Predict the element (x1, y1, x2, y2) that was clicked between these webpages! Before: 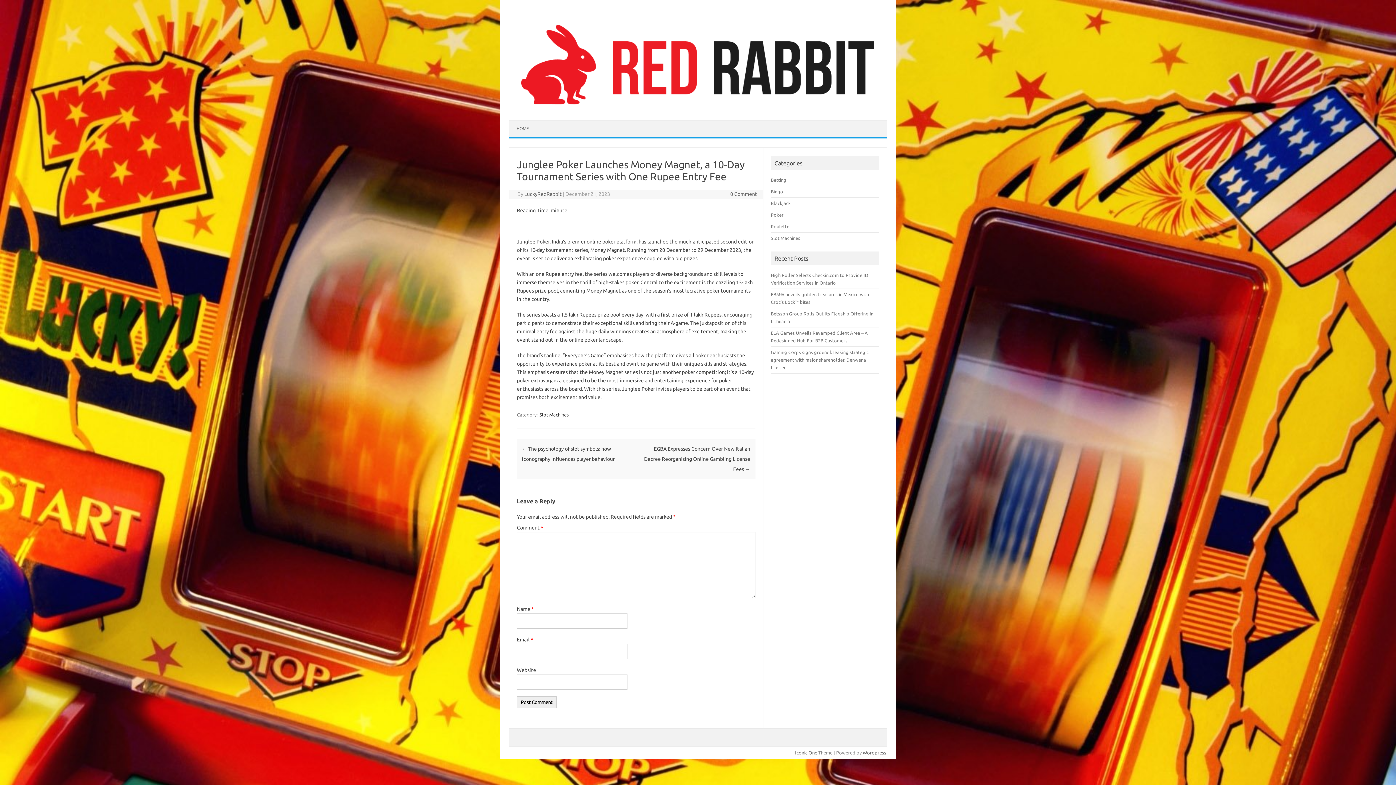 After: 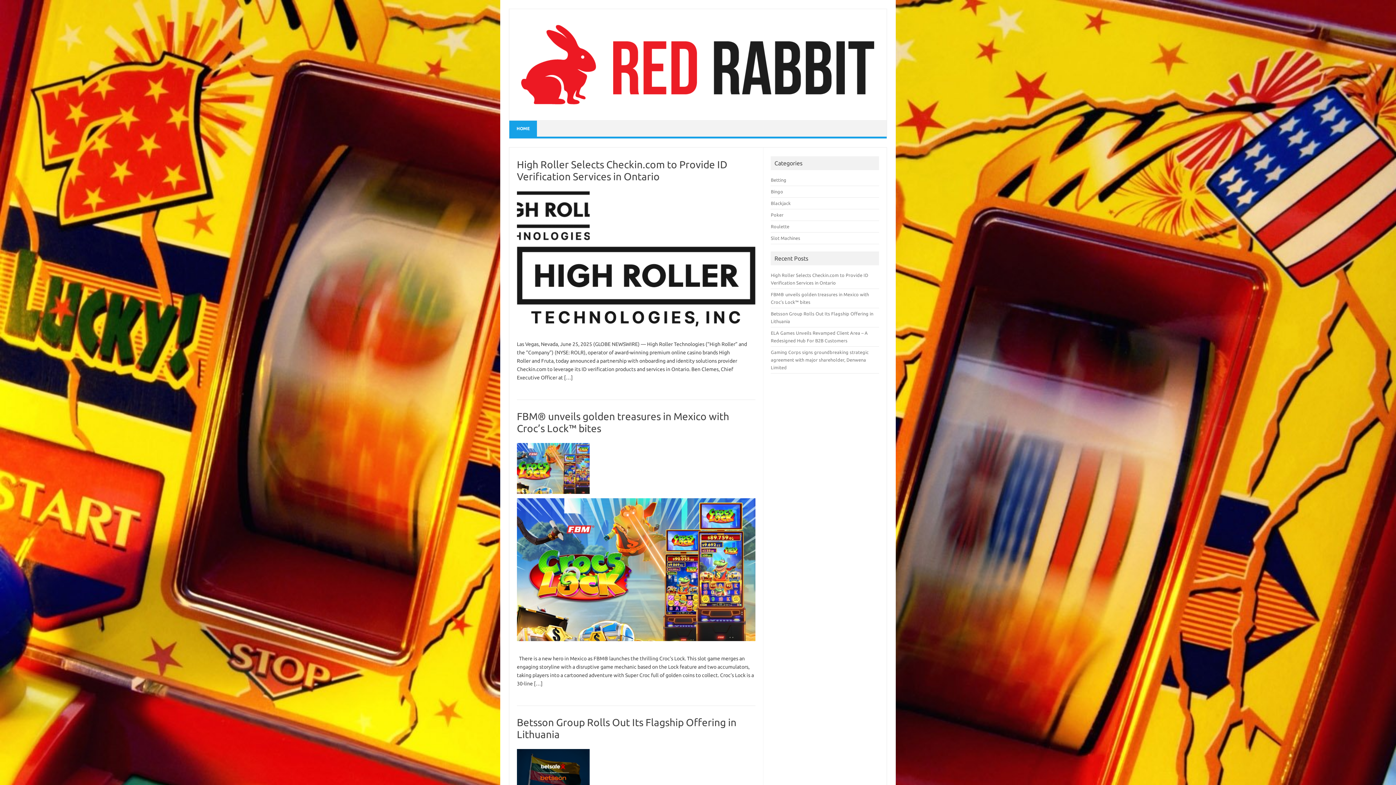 Action: bbox: (509, 120, 536, 136) label: HOME